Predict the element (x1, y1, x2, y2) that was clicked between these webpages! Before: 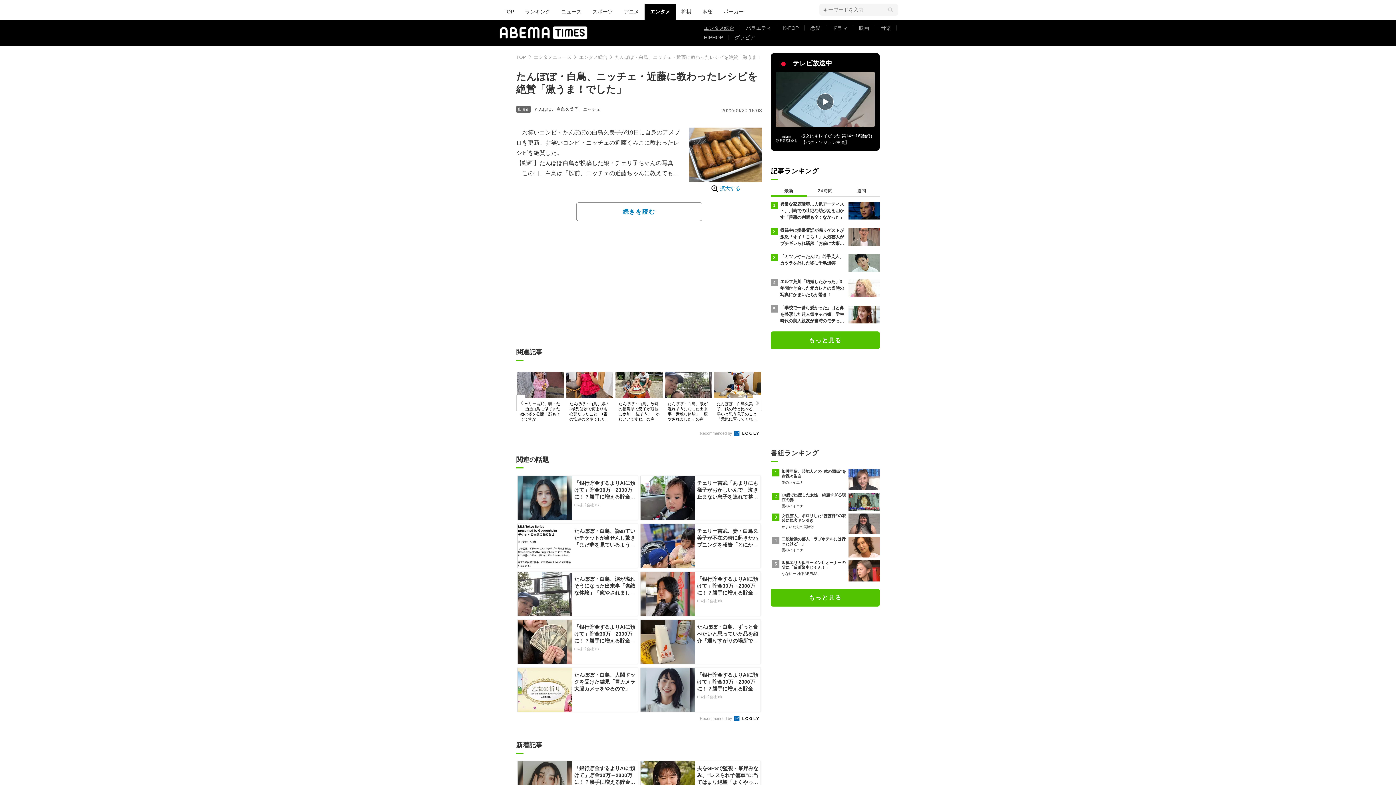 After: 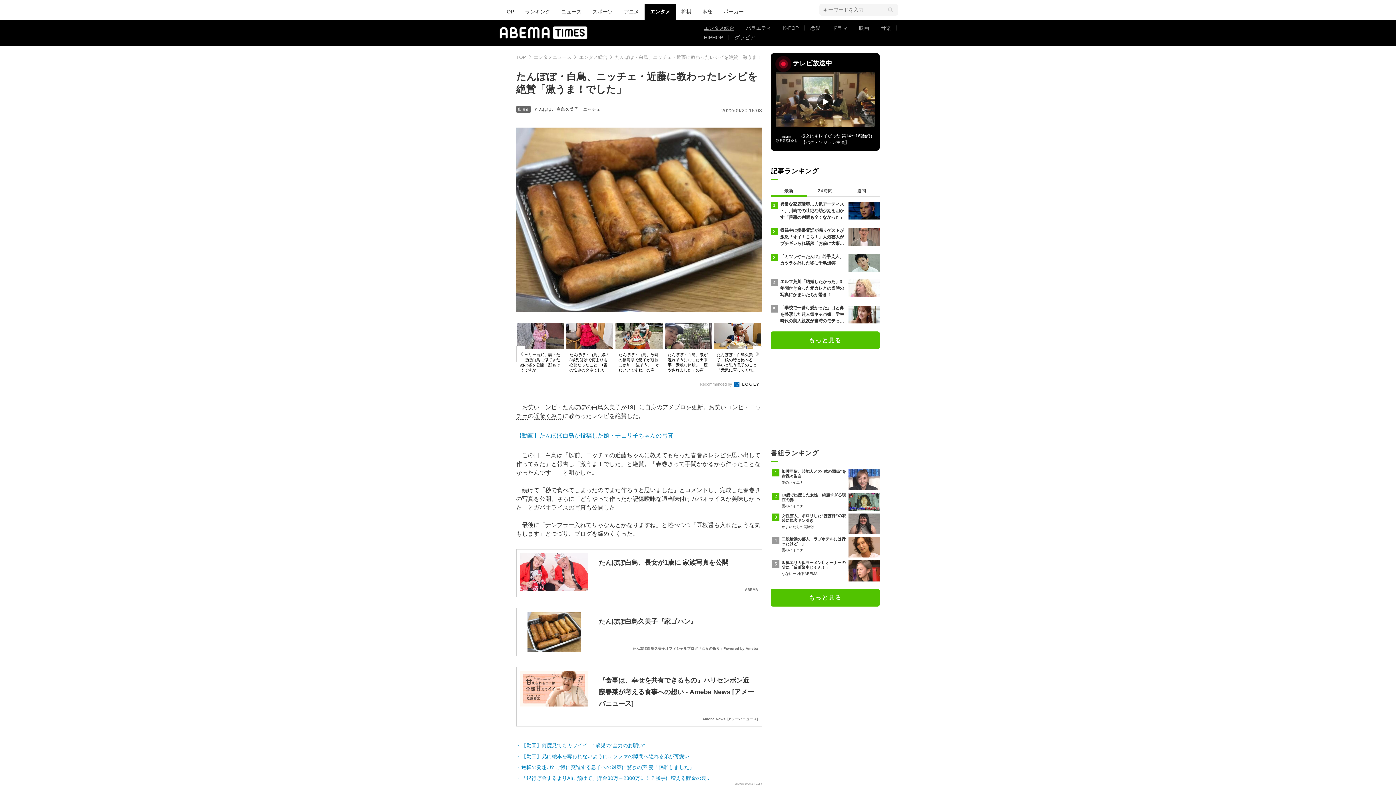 Action: bbox: (711, 184, 740, 193) label: 拡大する